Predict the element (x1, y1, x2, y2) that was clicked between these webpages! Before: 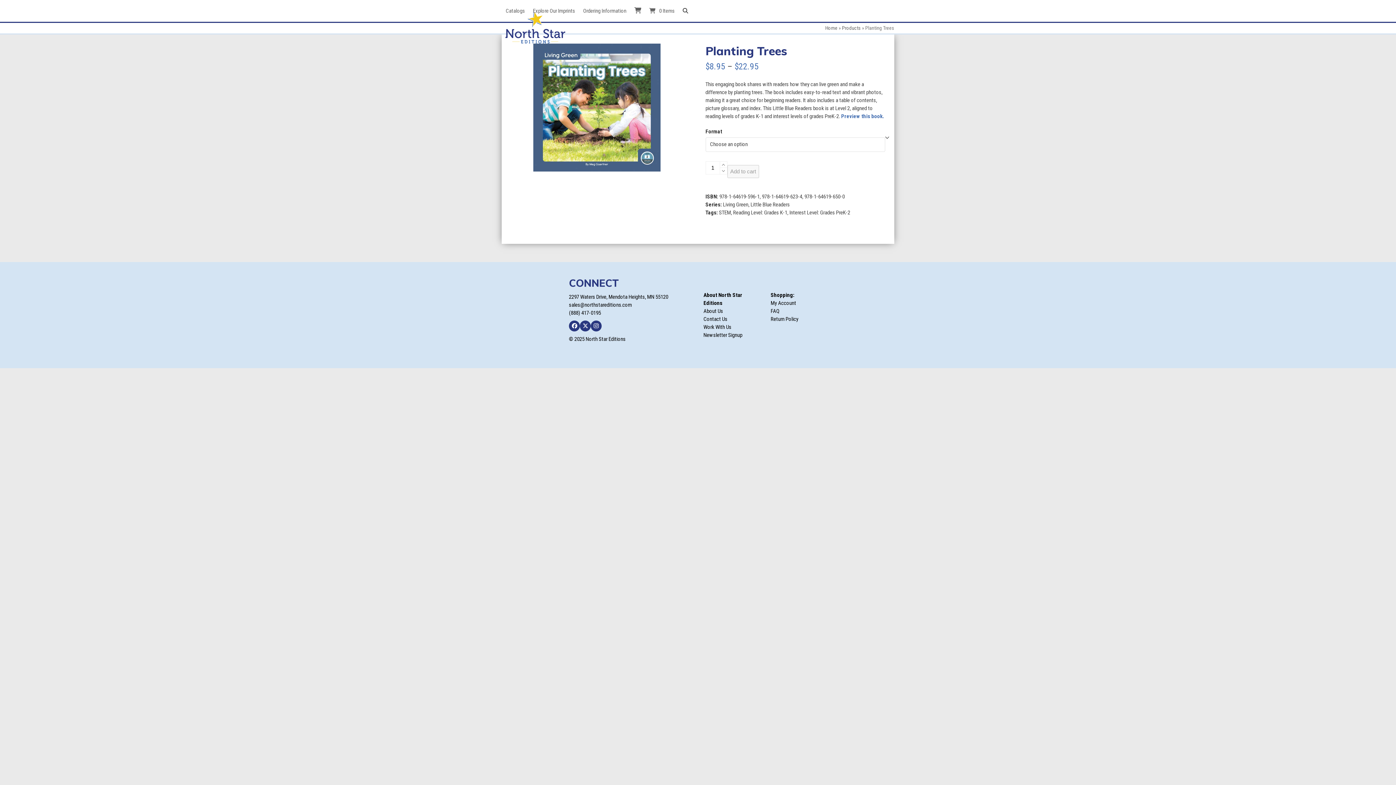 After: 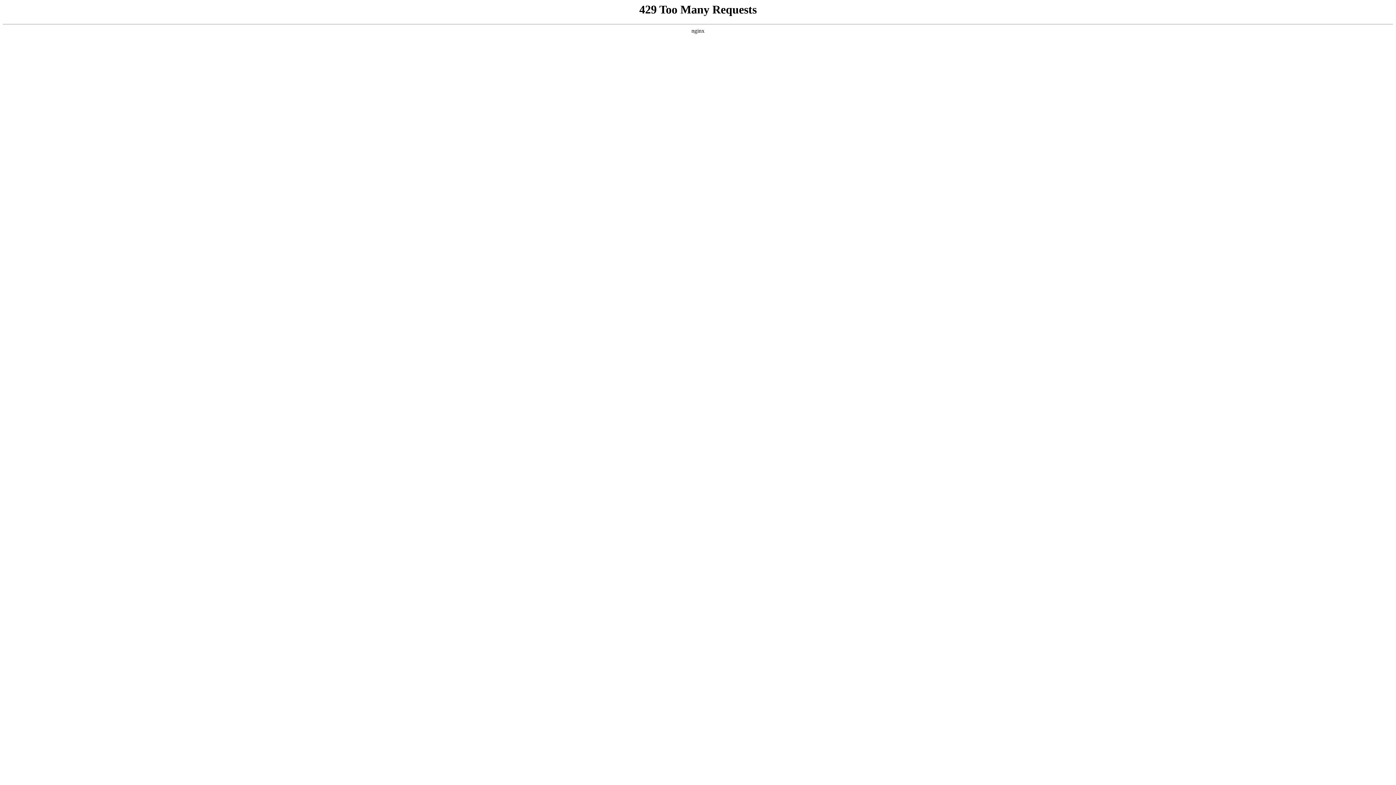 Action: bbox: (645, 1, 678, 20) label: 0 Items